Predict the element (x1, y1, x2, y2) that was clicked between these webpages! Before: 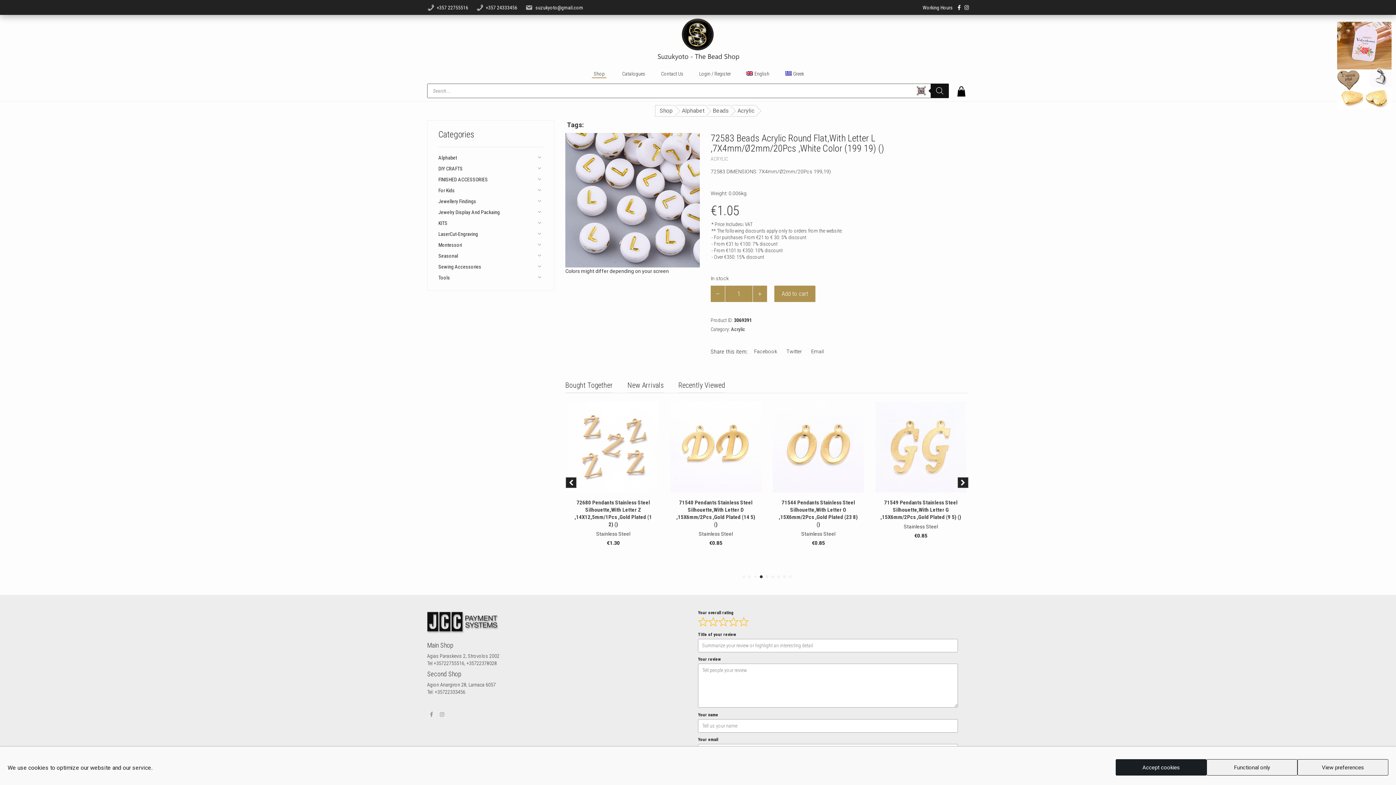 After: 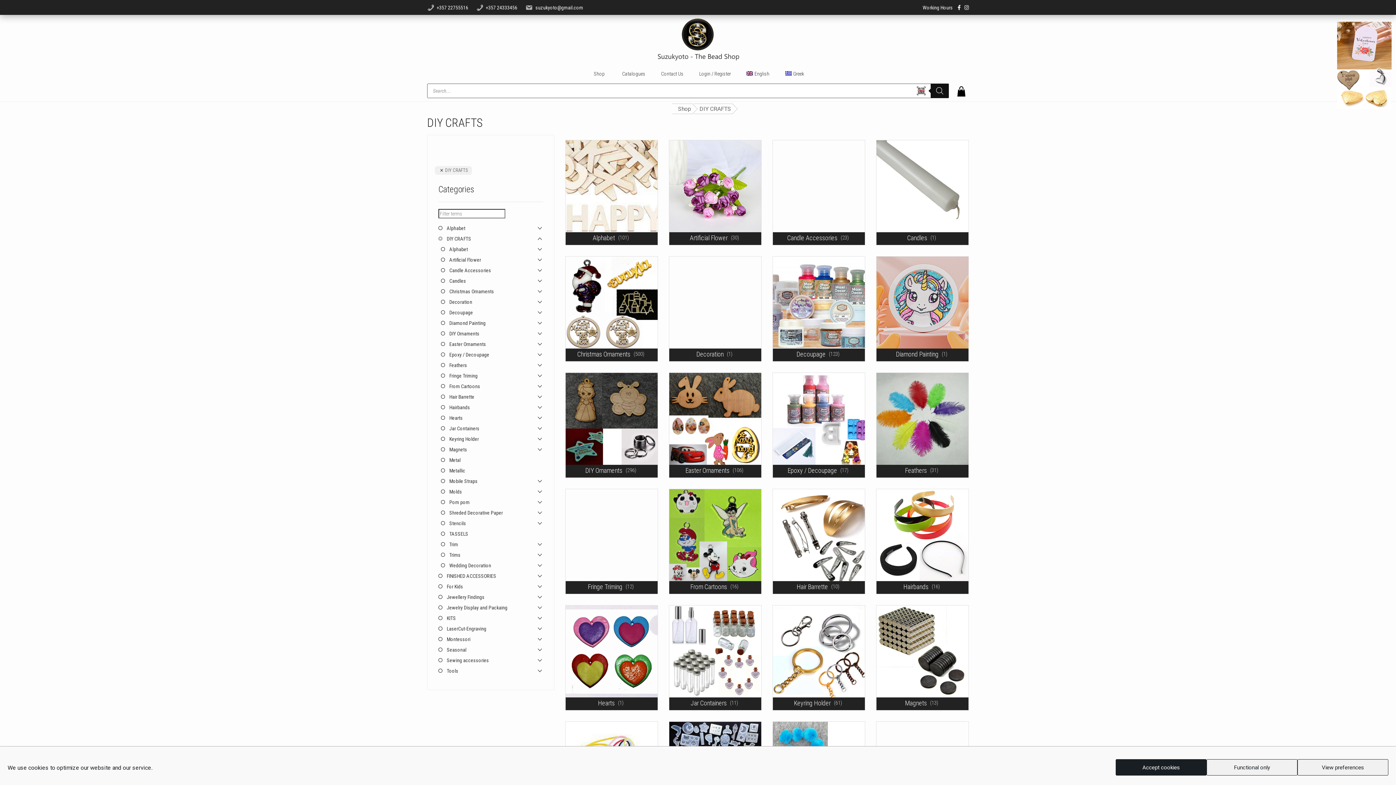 Action: bbox: (438, 165, 462, 171) label: DIY CRAFTS